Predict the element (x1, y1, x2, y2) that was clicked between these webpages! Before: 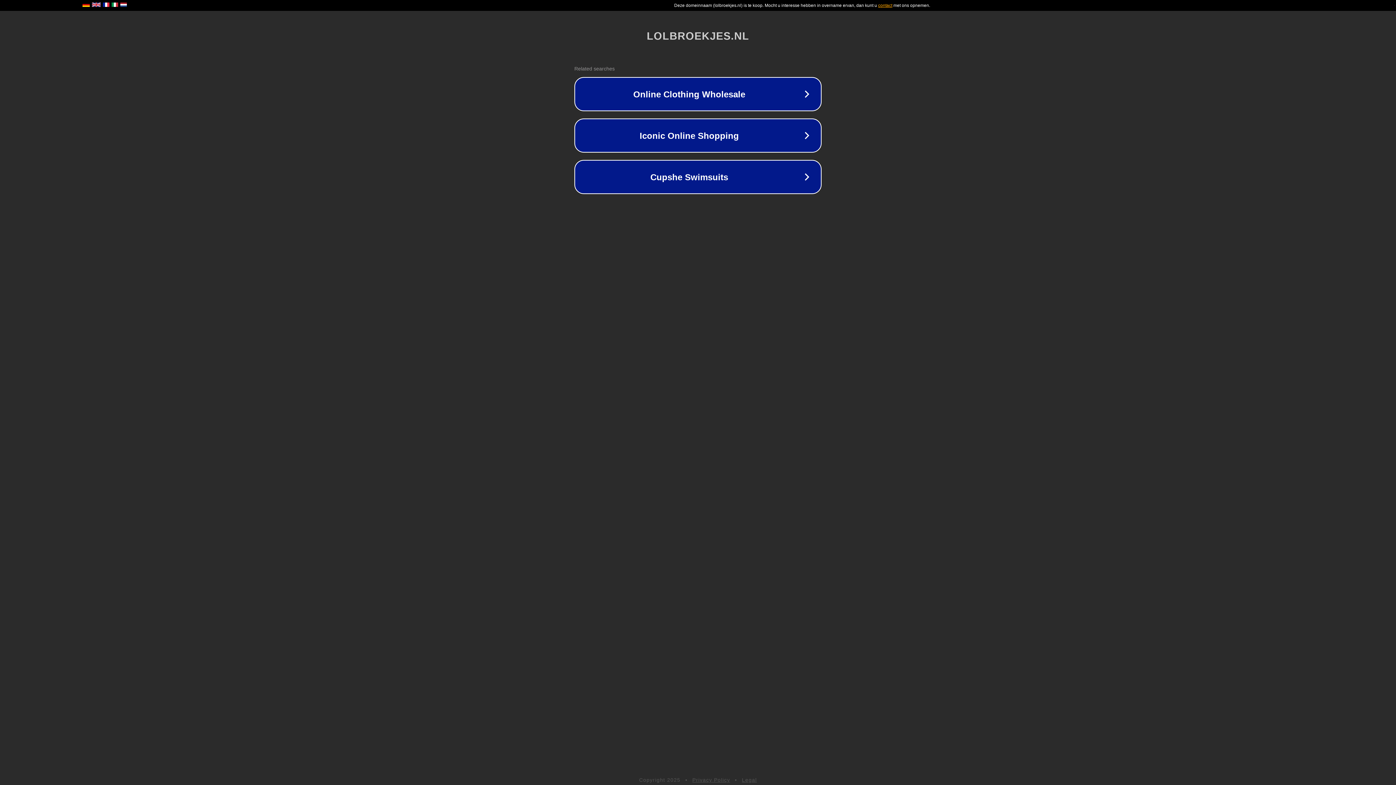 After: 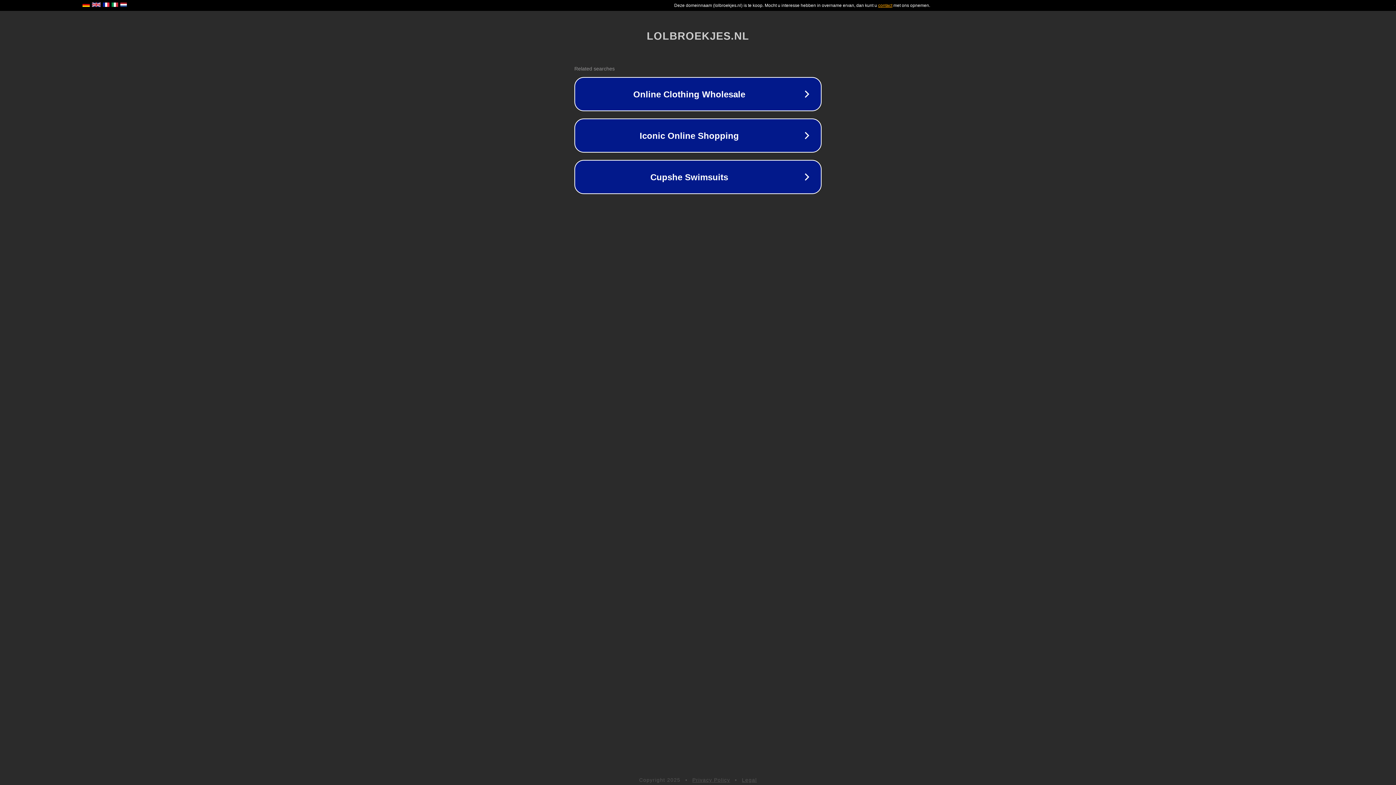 Action: label: Legal bbox: (742, 777, 757, 783)